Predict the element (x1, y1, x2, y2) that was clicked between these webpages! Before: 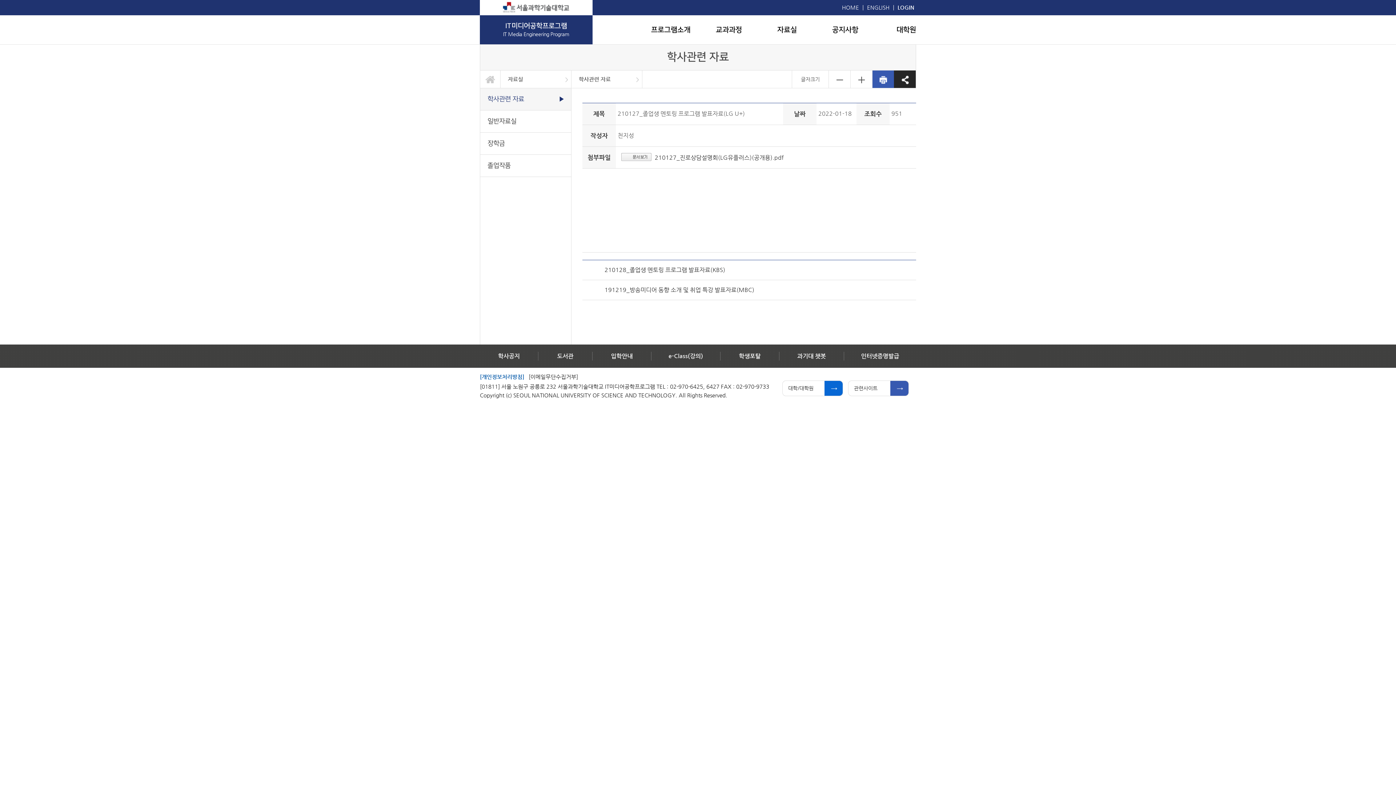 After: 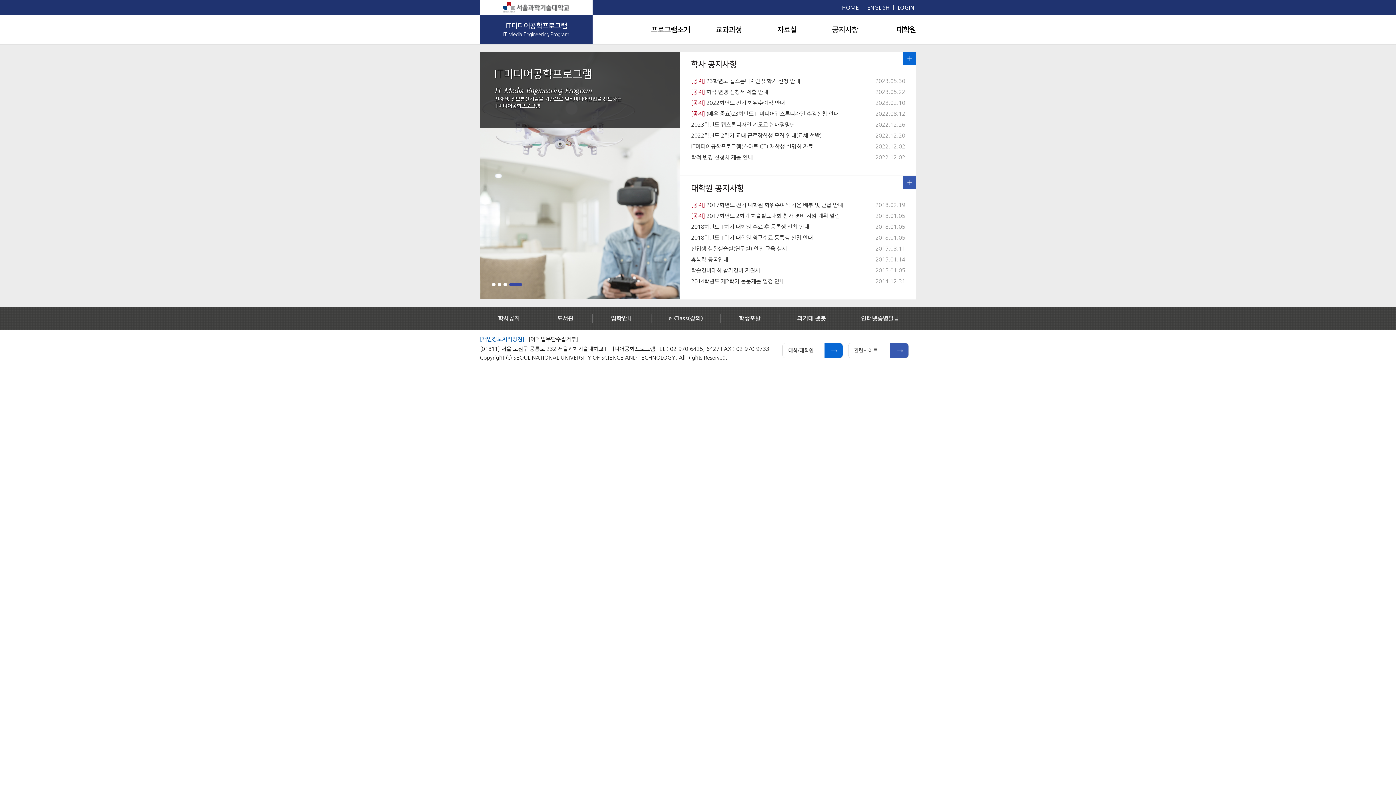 Action: bbox: (480, 70, 500, 88)